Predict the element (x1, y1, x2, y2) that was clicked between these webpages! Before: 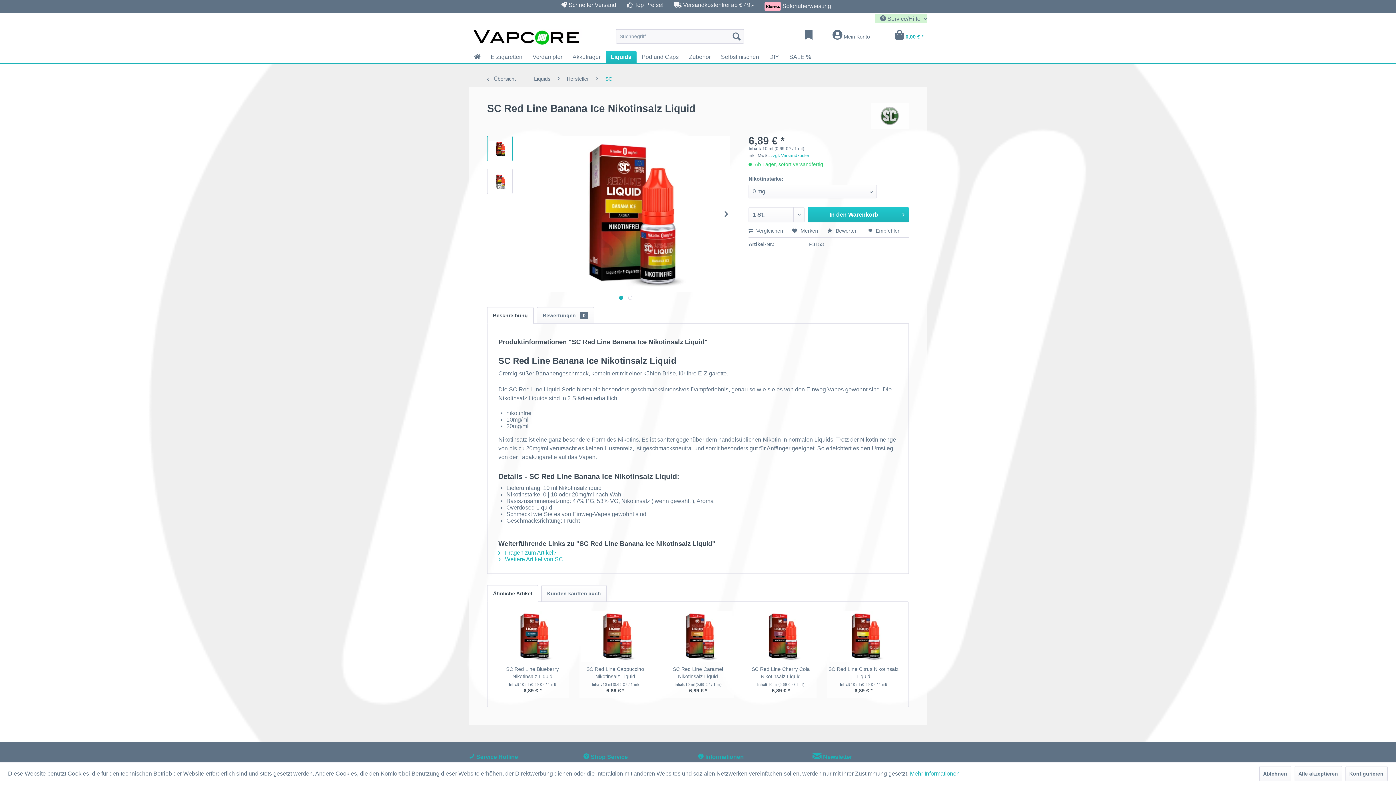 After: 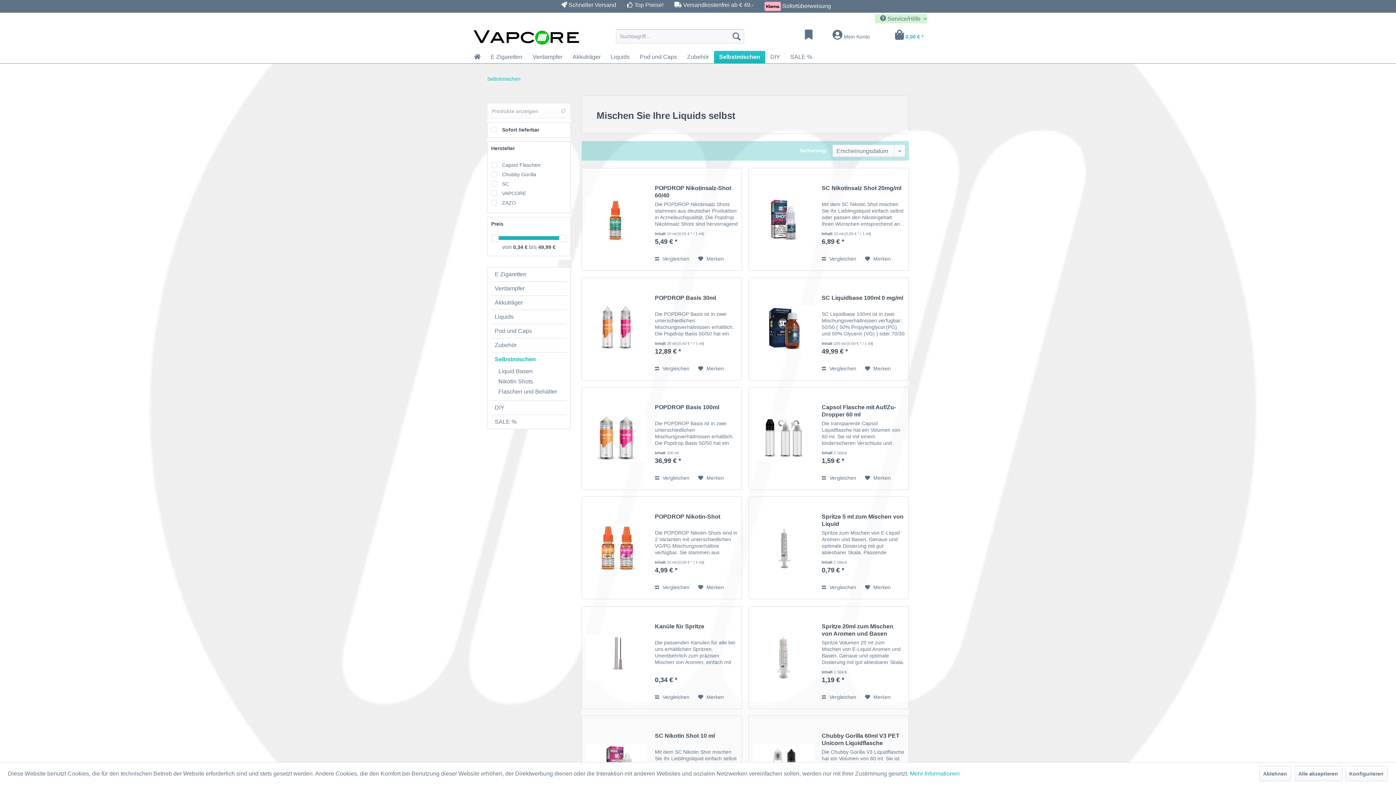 Action: label: Selbstmischen bbox: (716, 50, 764, 63)